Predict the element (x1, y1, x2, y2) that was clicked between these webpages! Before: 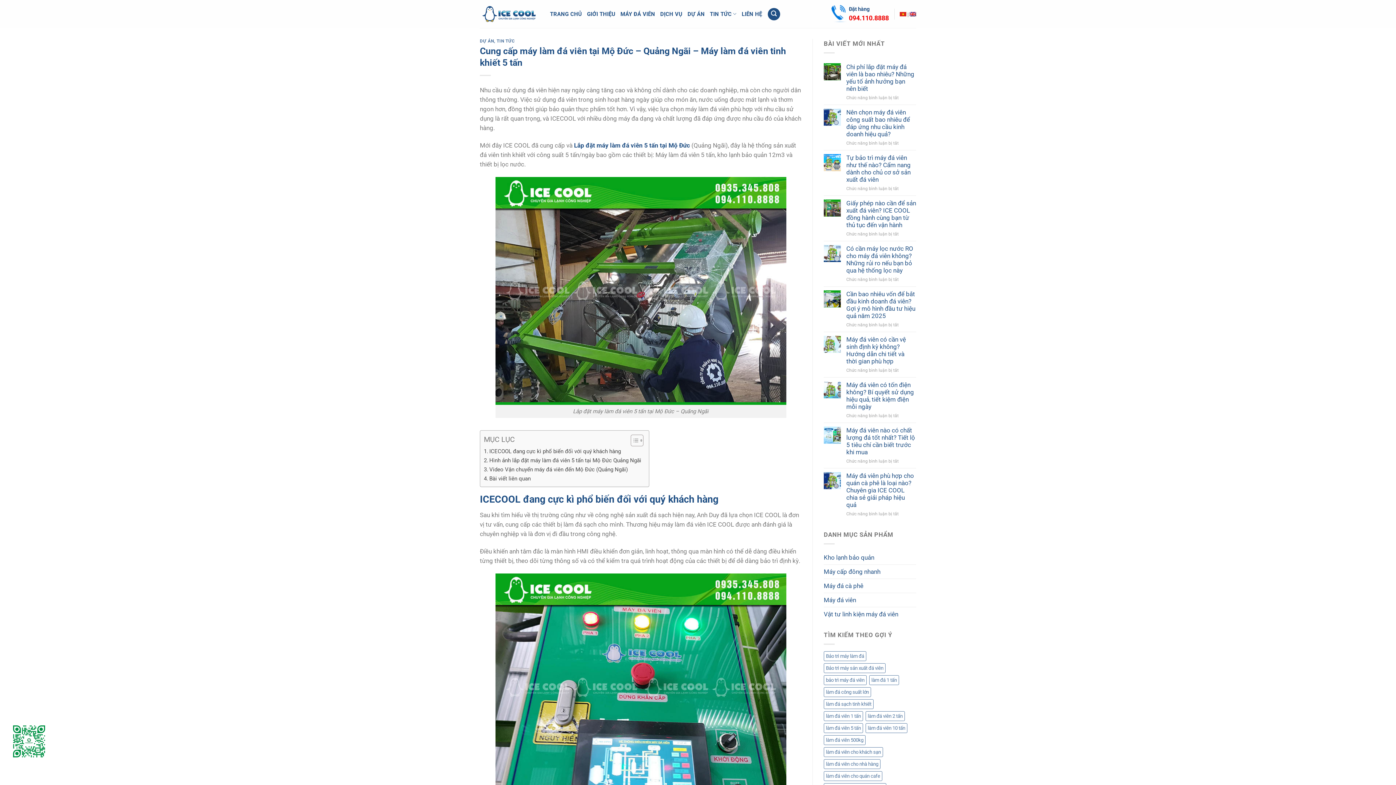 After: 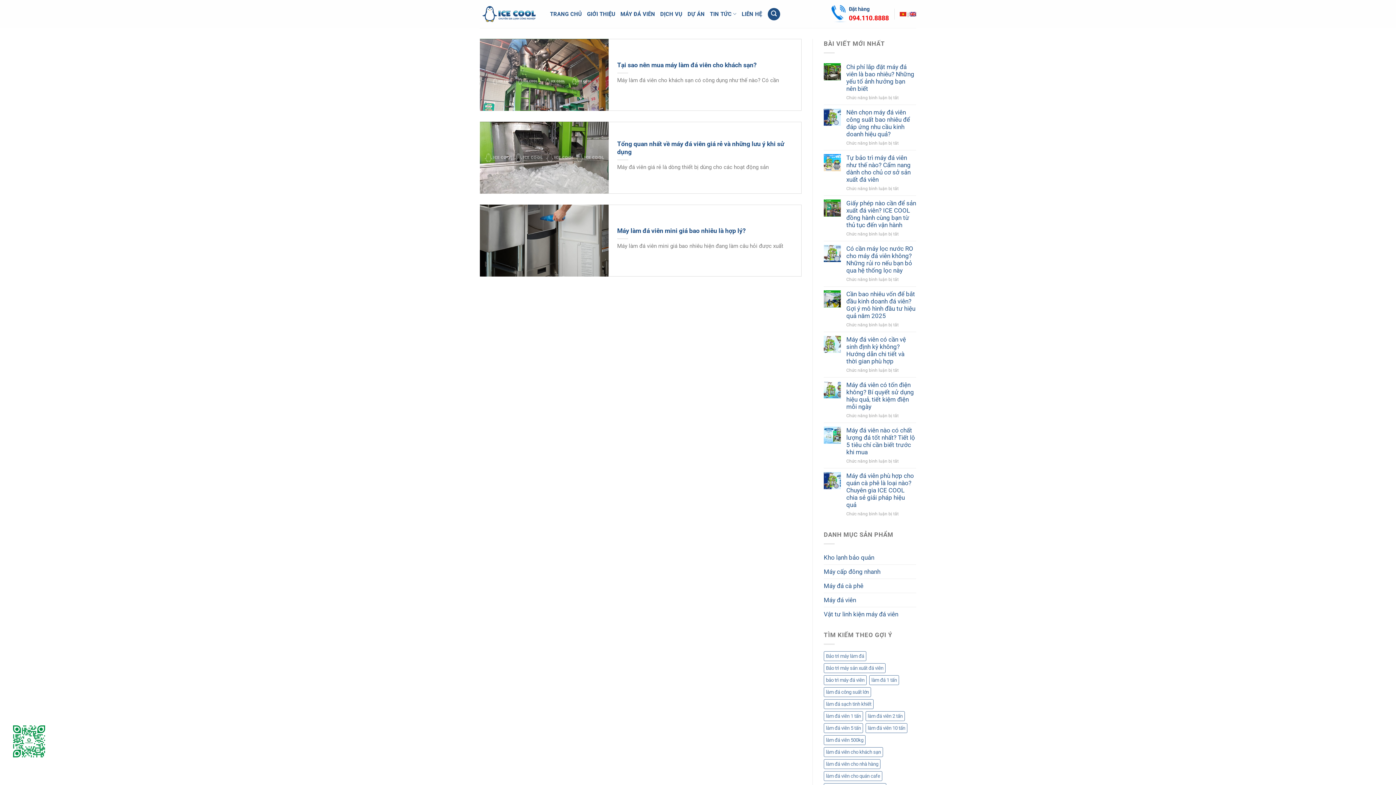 Action: bbox: (824, 759, 880, 769) label: làm đá viên cho nhà hàng (3 mục)